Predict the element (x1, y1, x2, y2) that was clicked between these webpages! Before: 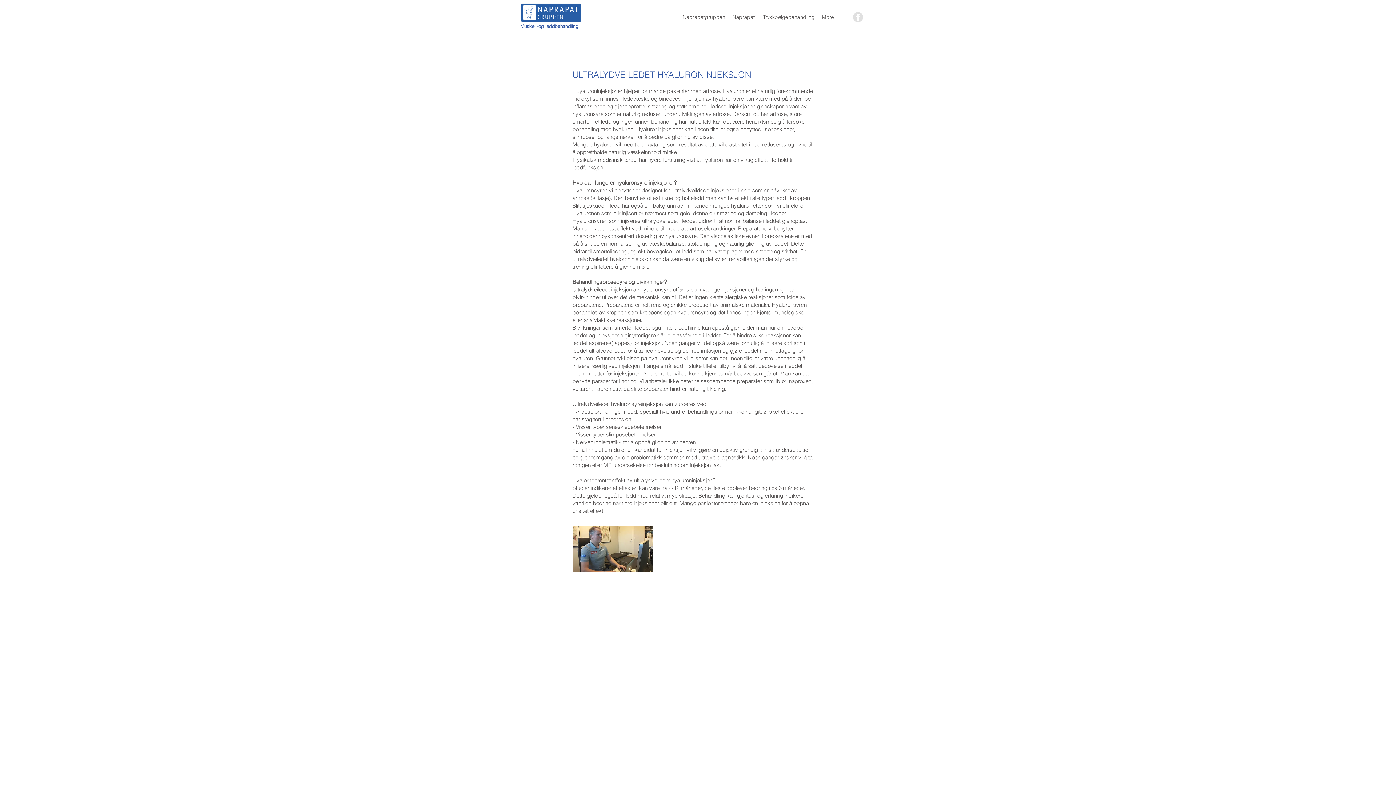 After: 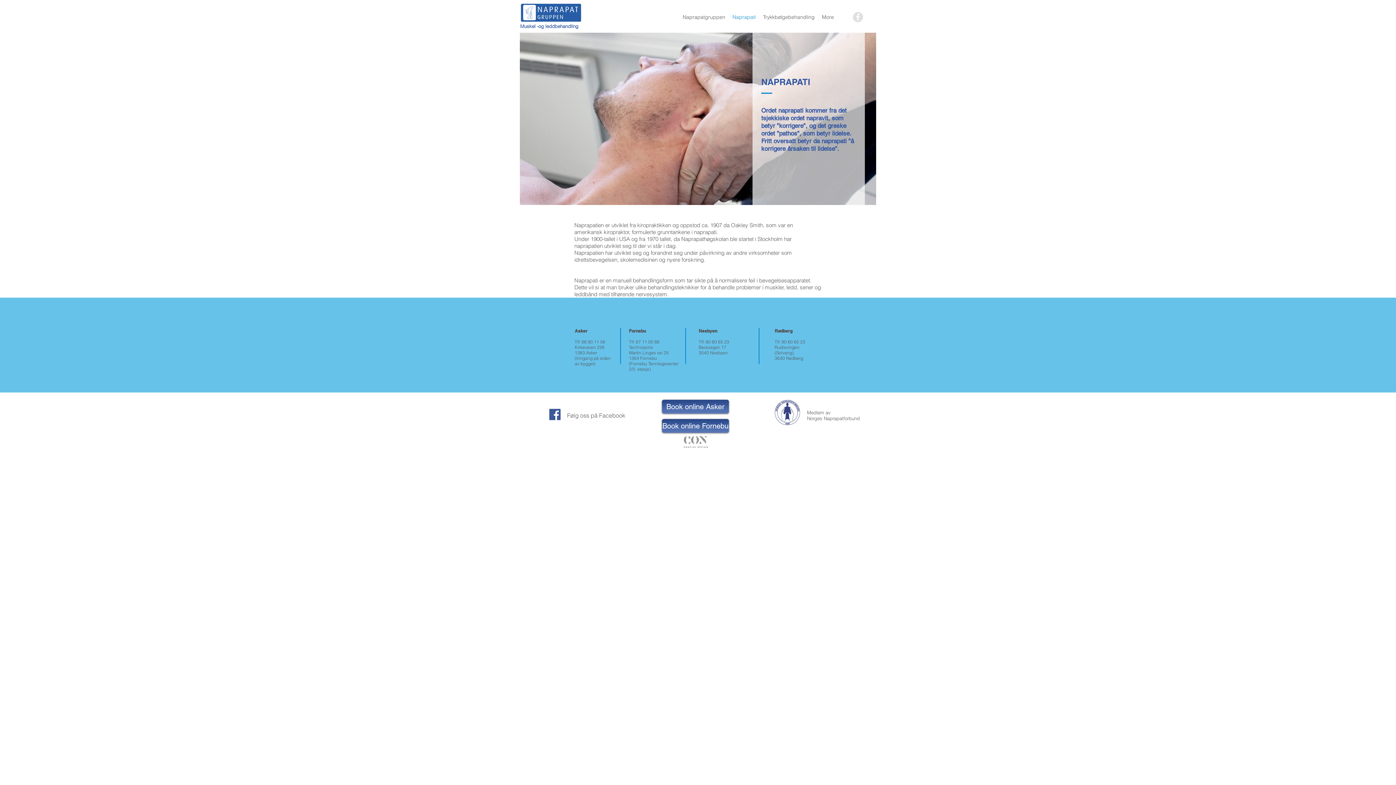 Action: bbox: (729, 10, 759, 23) label: Naprapati